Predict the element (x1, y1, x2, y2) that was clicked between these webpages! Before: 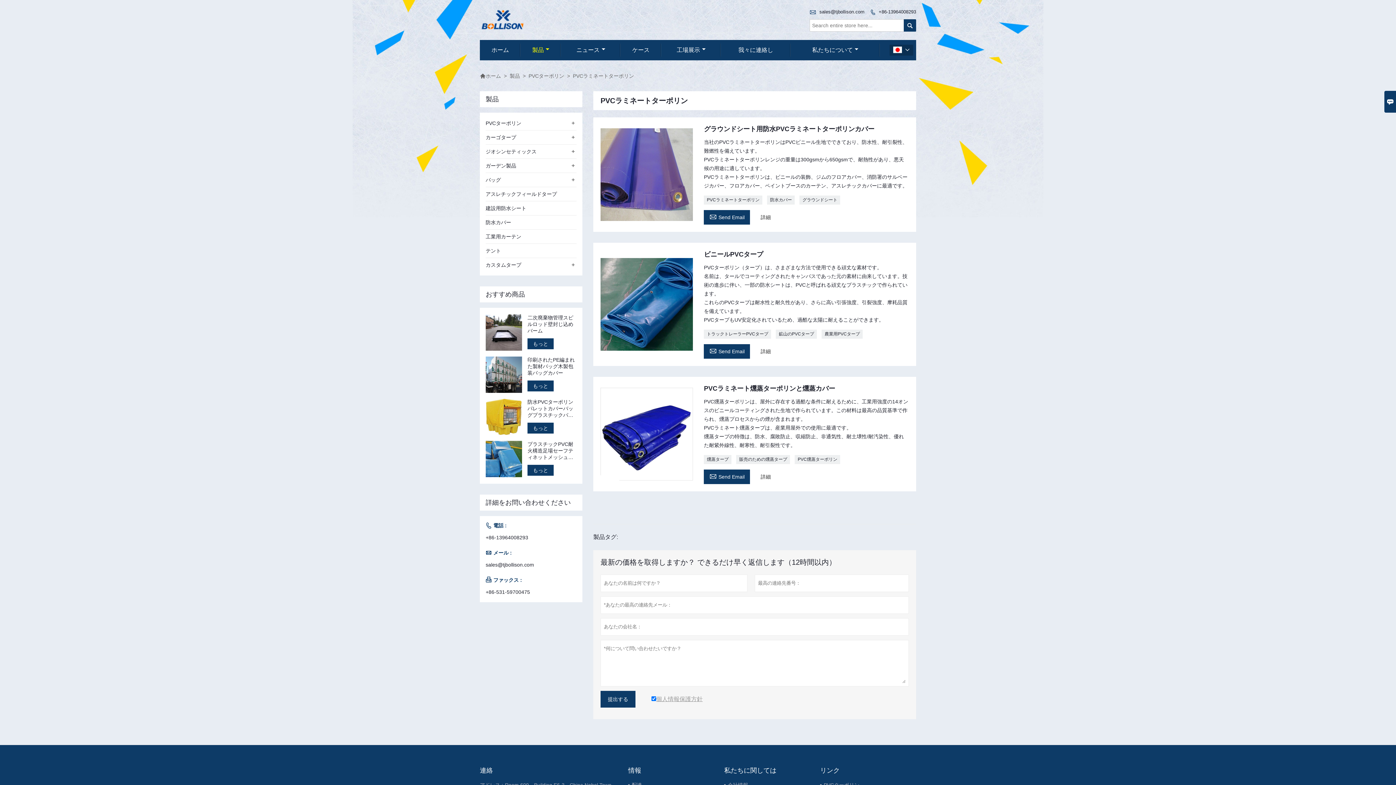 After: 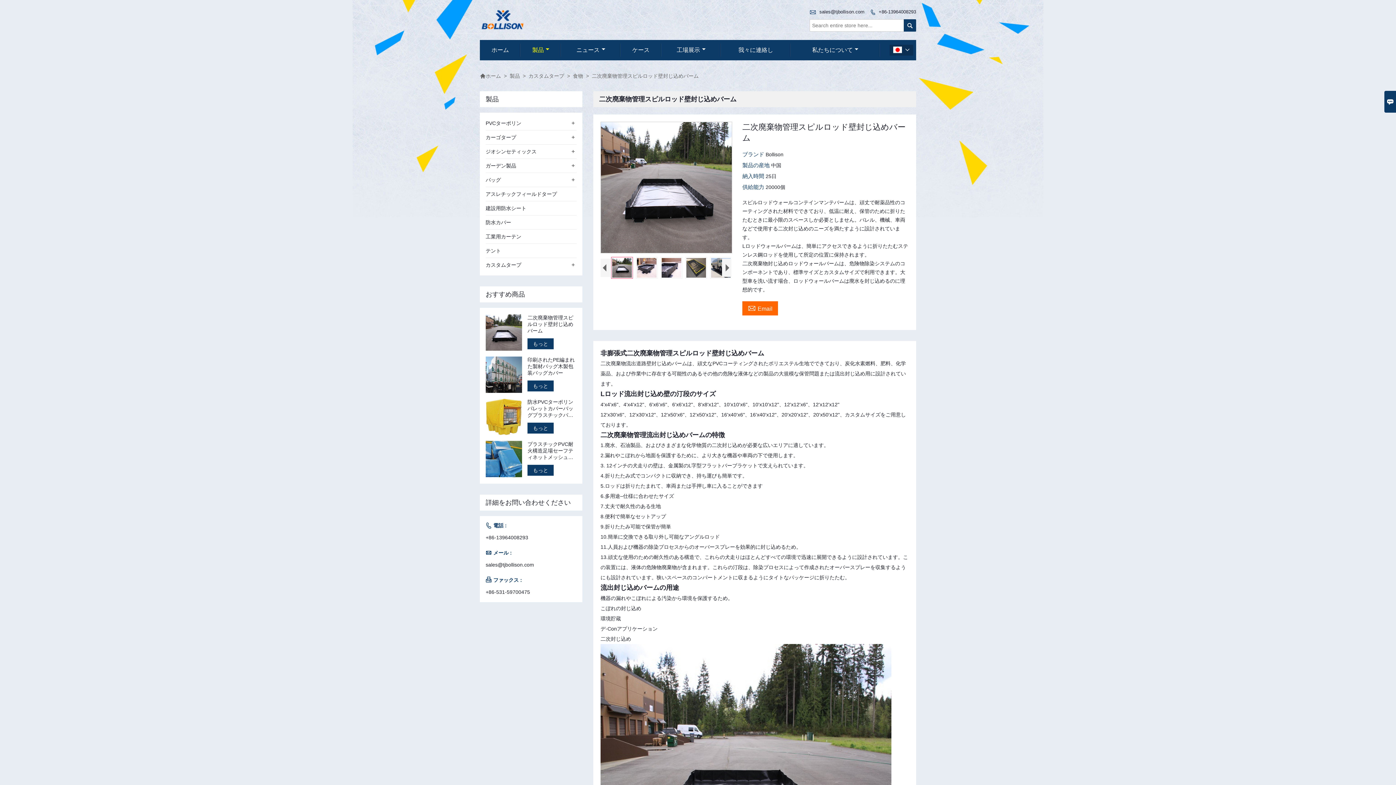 Action: bbox: (527, 338, 553, 349) label: もっと